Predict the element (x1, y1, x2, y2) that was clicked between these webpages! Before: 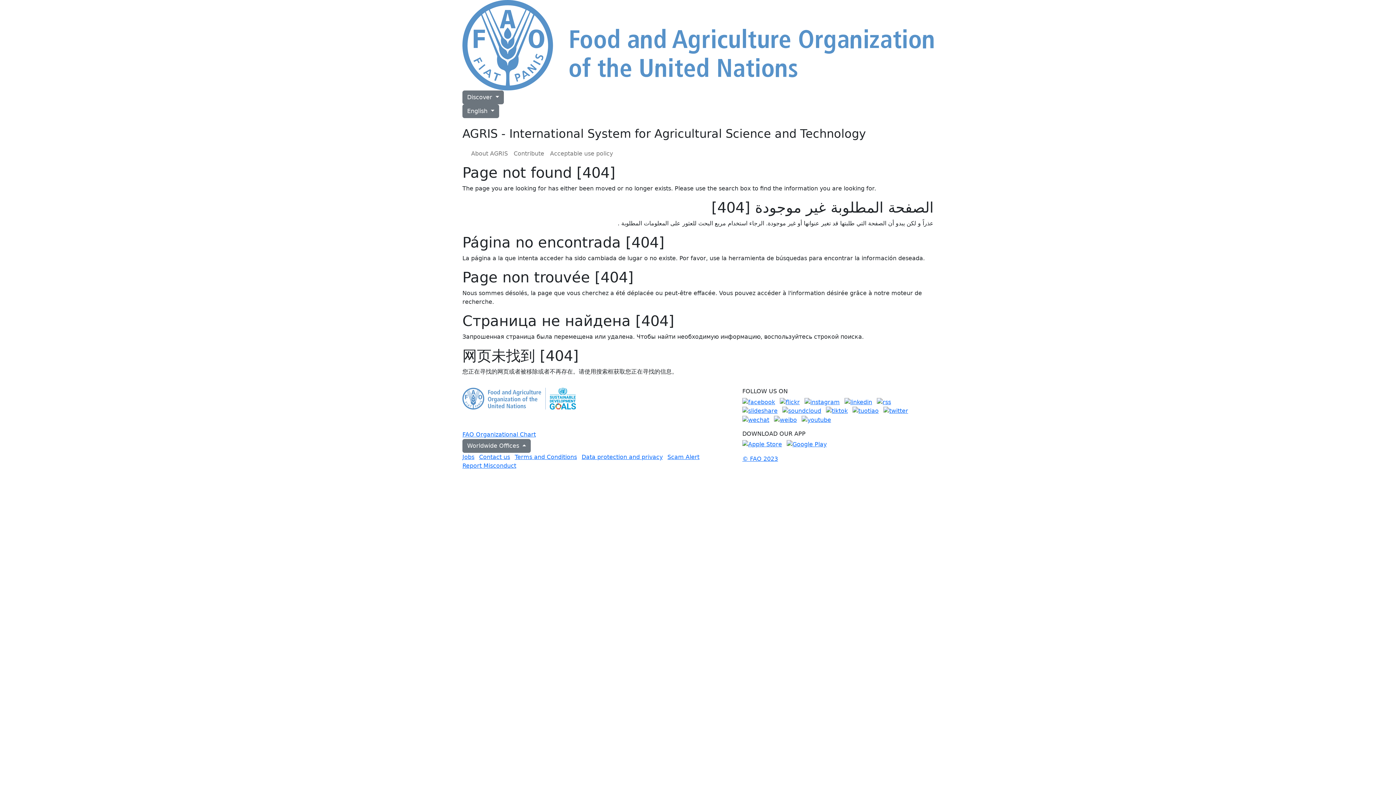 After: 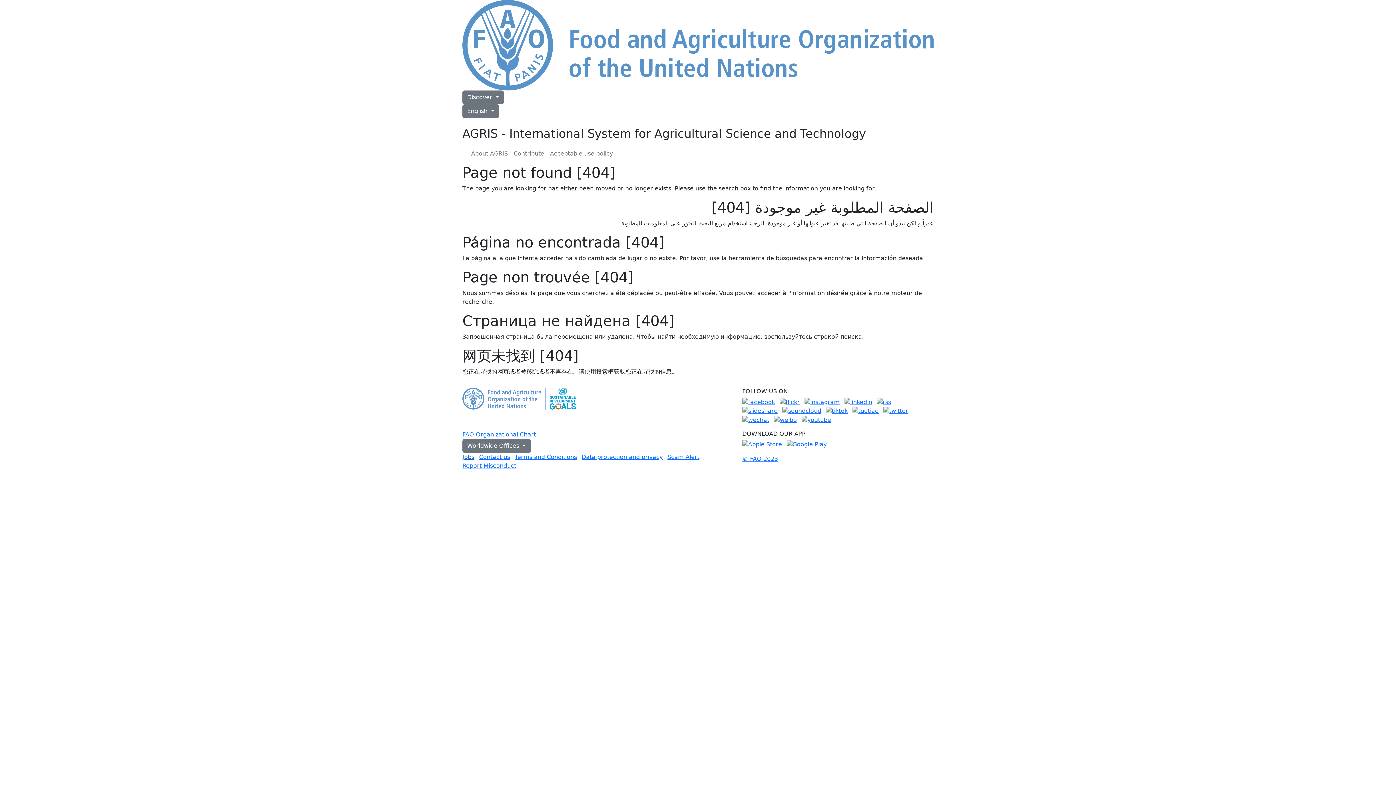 Action: bbox: (462, 453, 474, 460) label: Jobs